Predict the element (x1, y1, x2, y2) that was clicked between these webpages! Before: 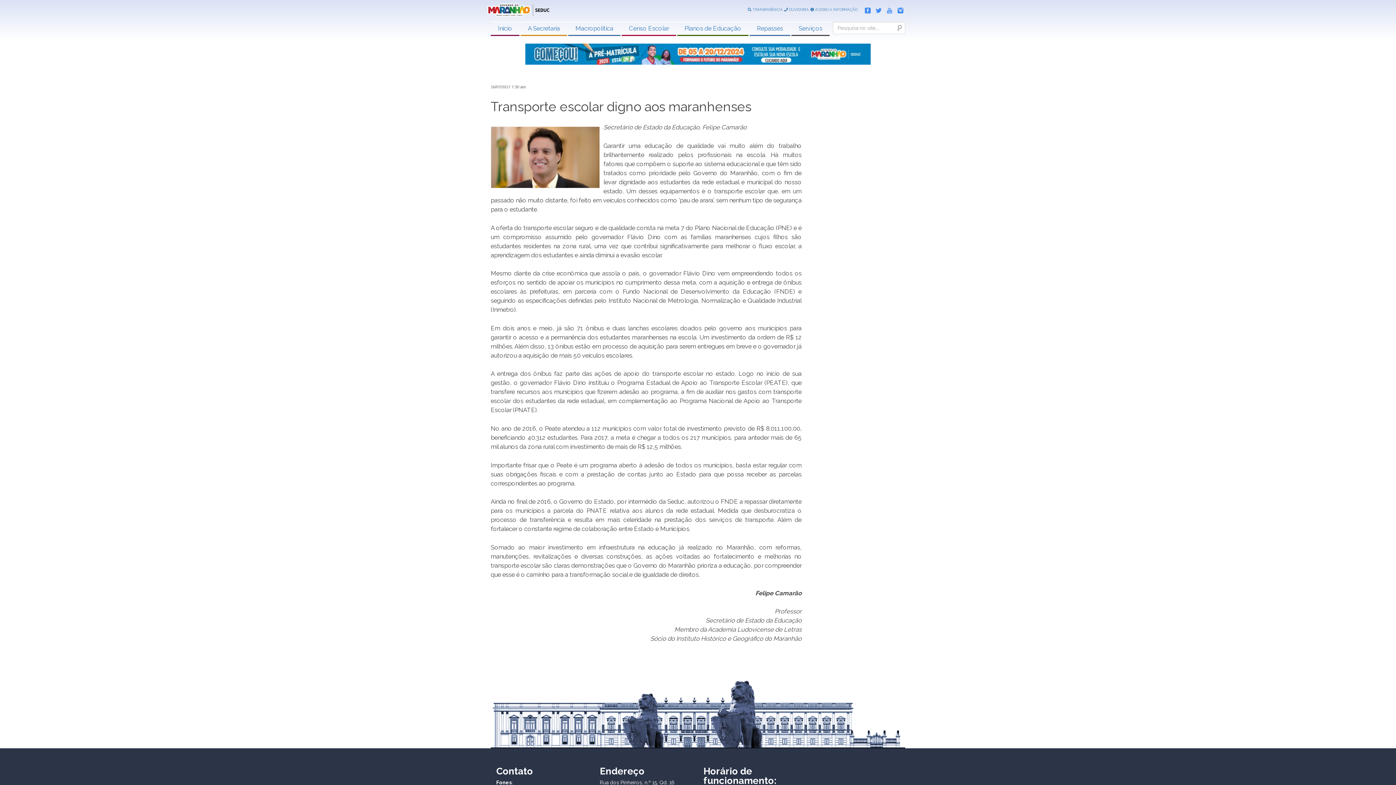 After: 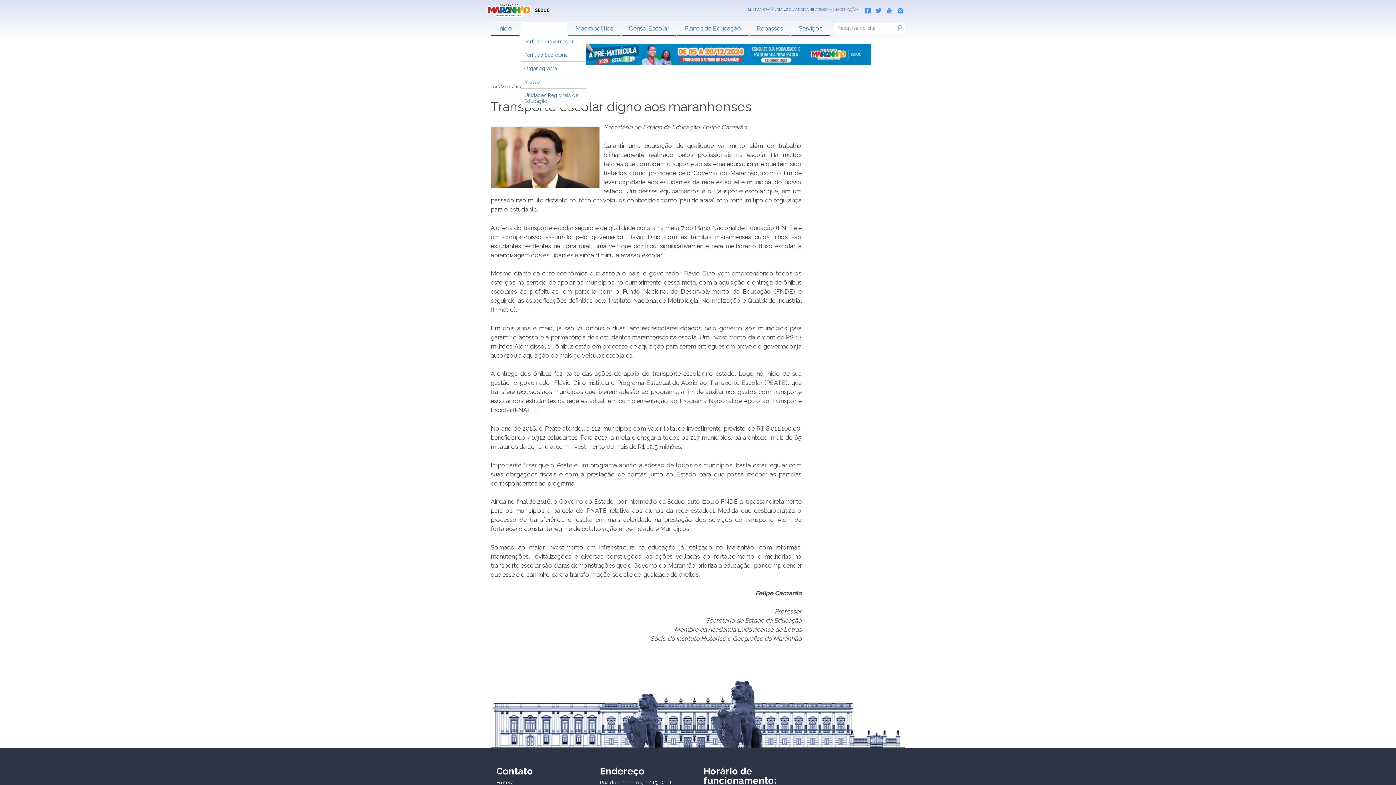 Action: label: A Secretaria bbox: (520, 22, 567, 34)